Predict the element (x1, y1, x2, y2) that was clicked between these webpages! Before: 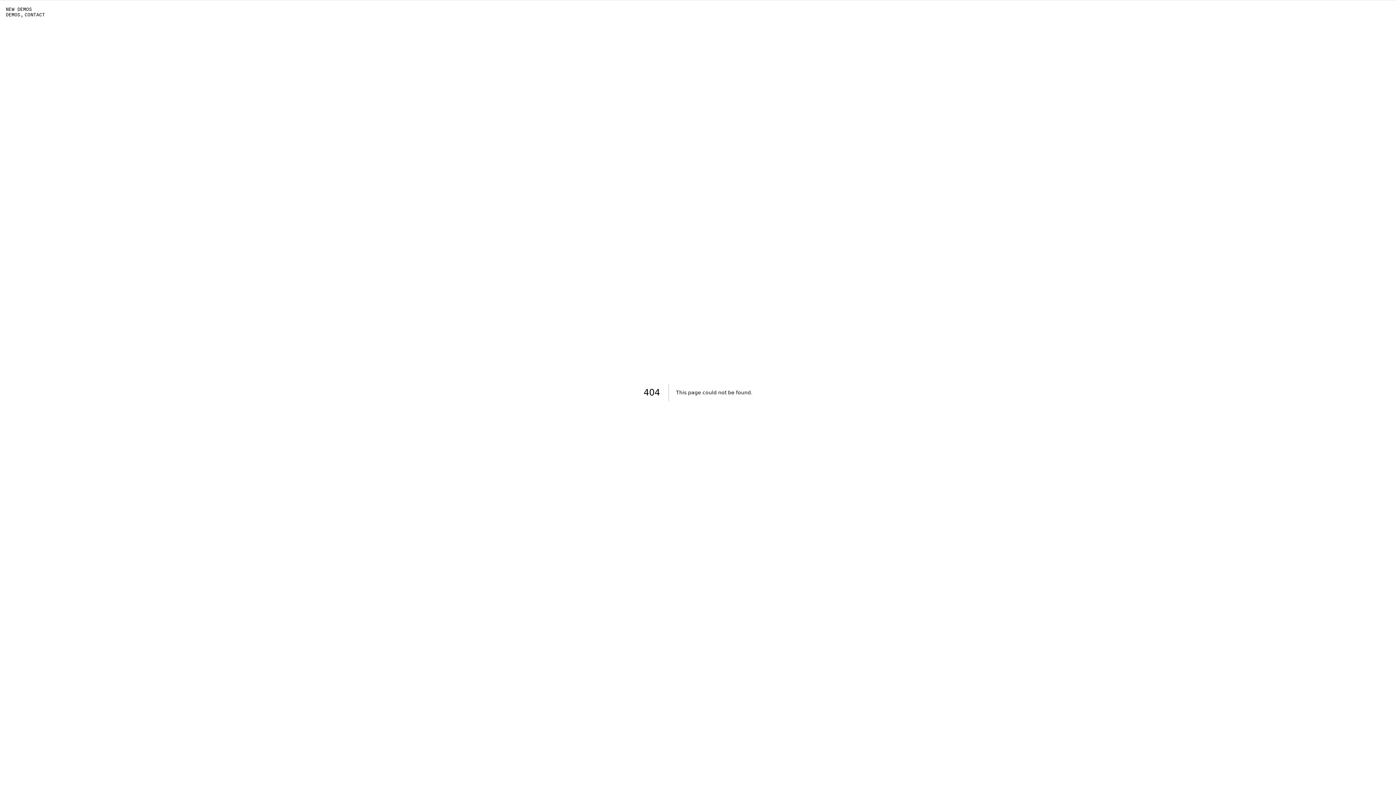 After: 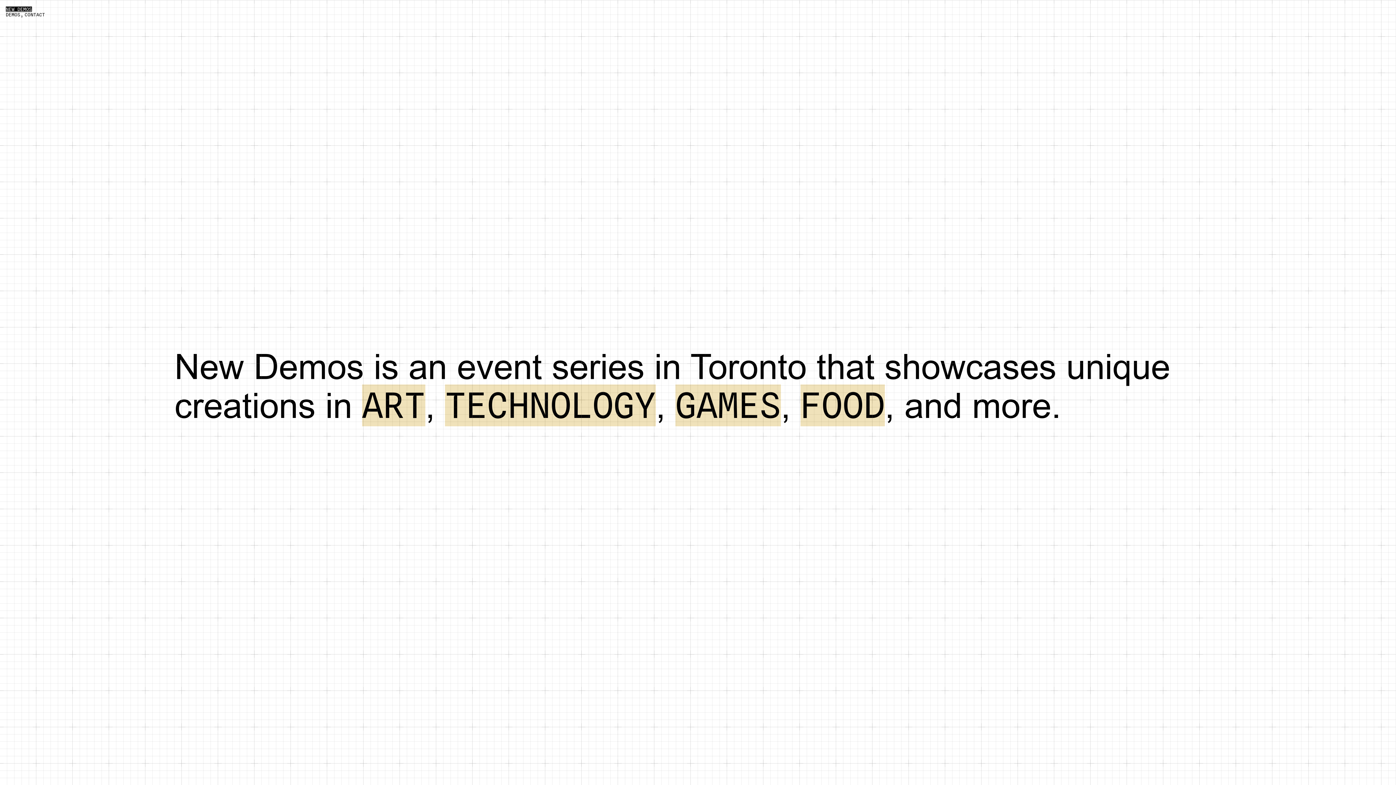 Action: bbox: (5, 6, 32, 12) label: NEW DEMOS